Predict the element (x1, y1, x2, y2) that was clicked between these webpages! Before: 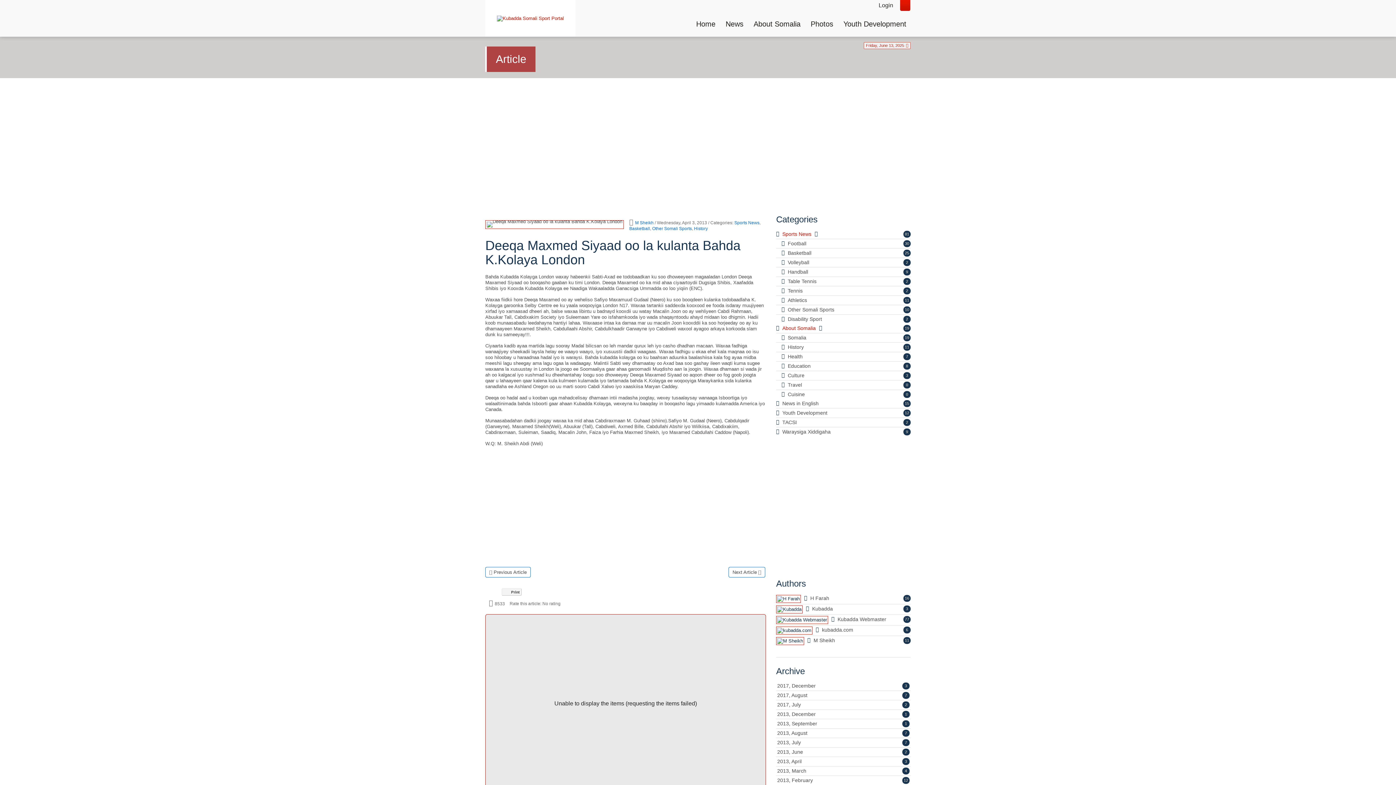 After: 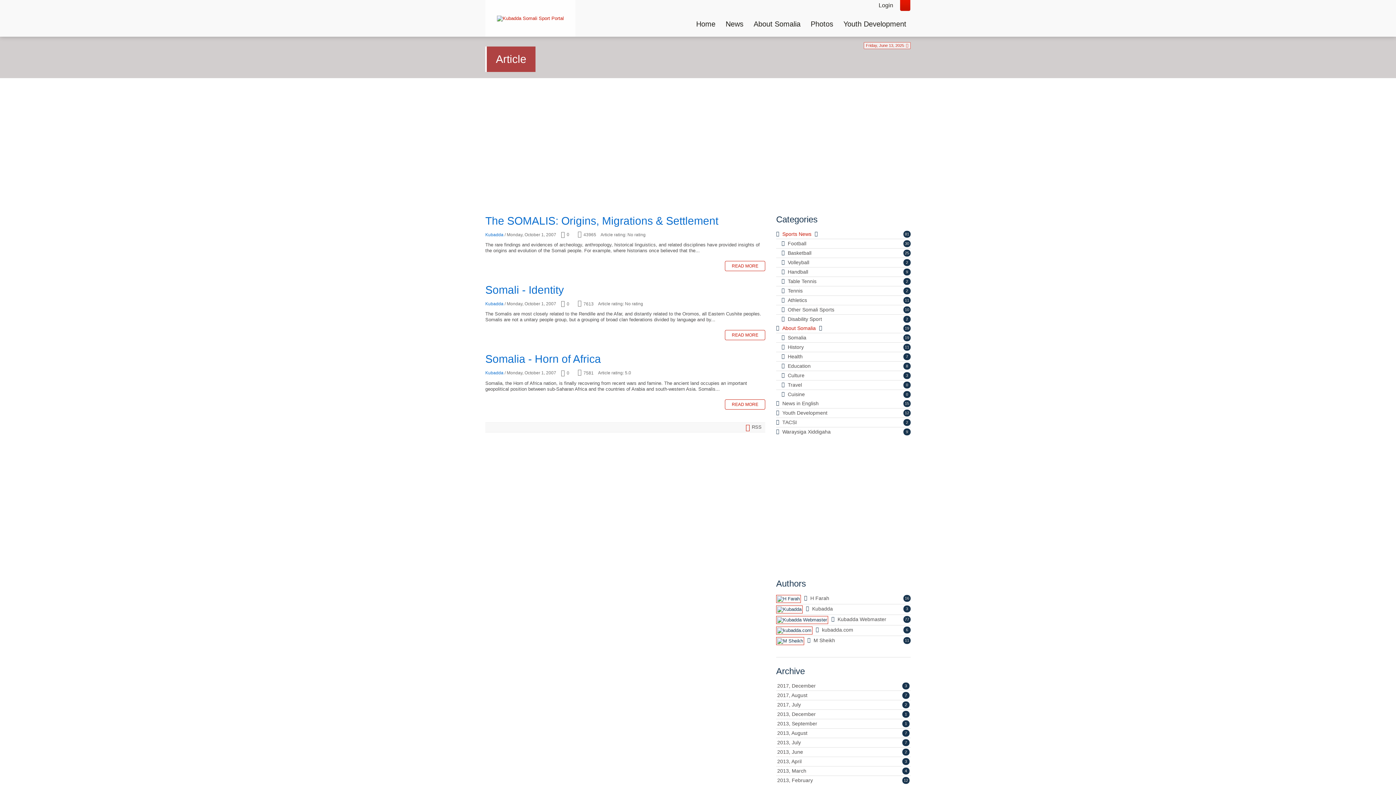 Action: bbox: (776, 605, 804, 613)